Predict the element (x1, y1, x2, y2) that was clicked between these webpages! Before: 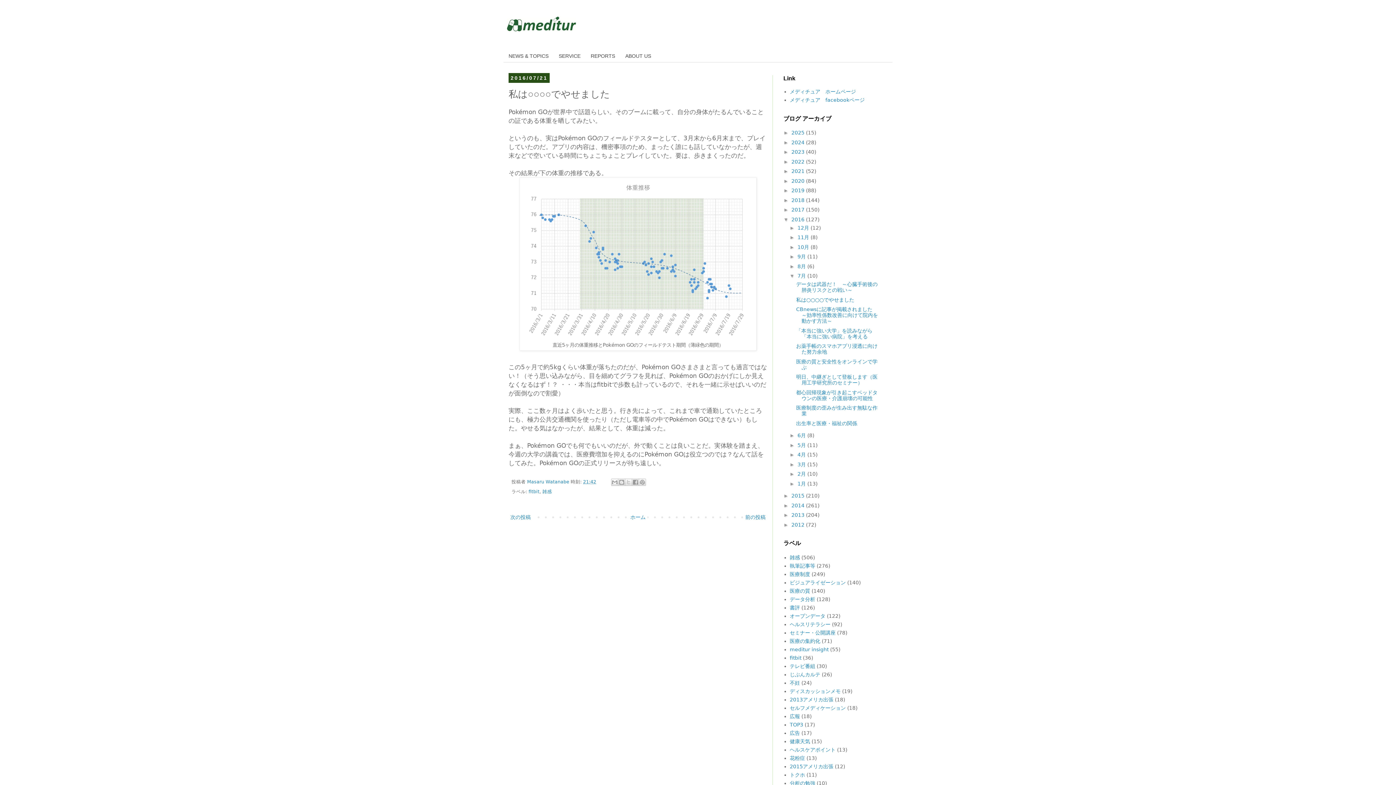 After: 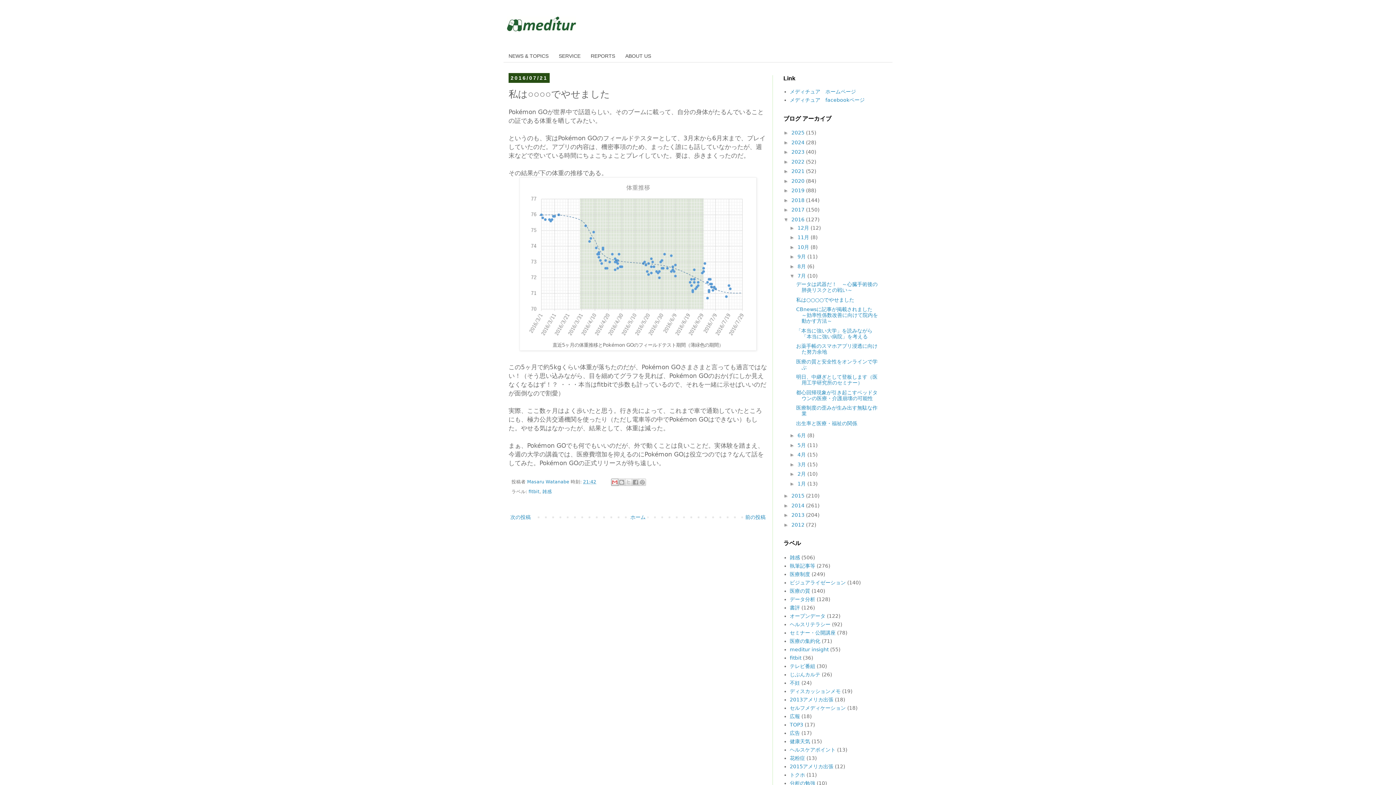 Action: label: メールで送信 bbox: (611, 478, 618, 486)